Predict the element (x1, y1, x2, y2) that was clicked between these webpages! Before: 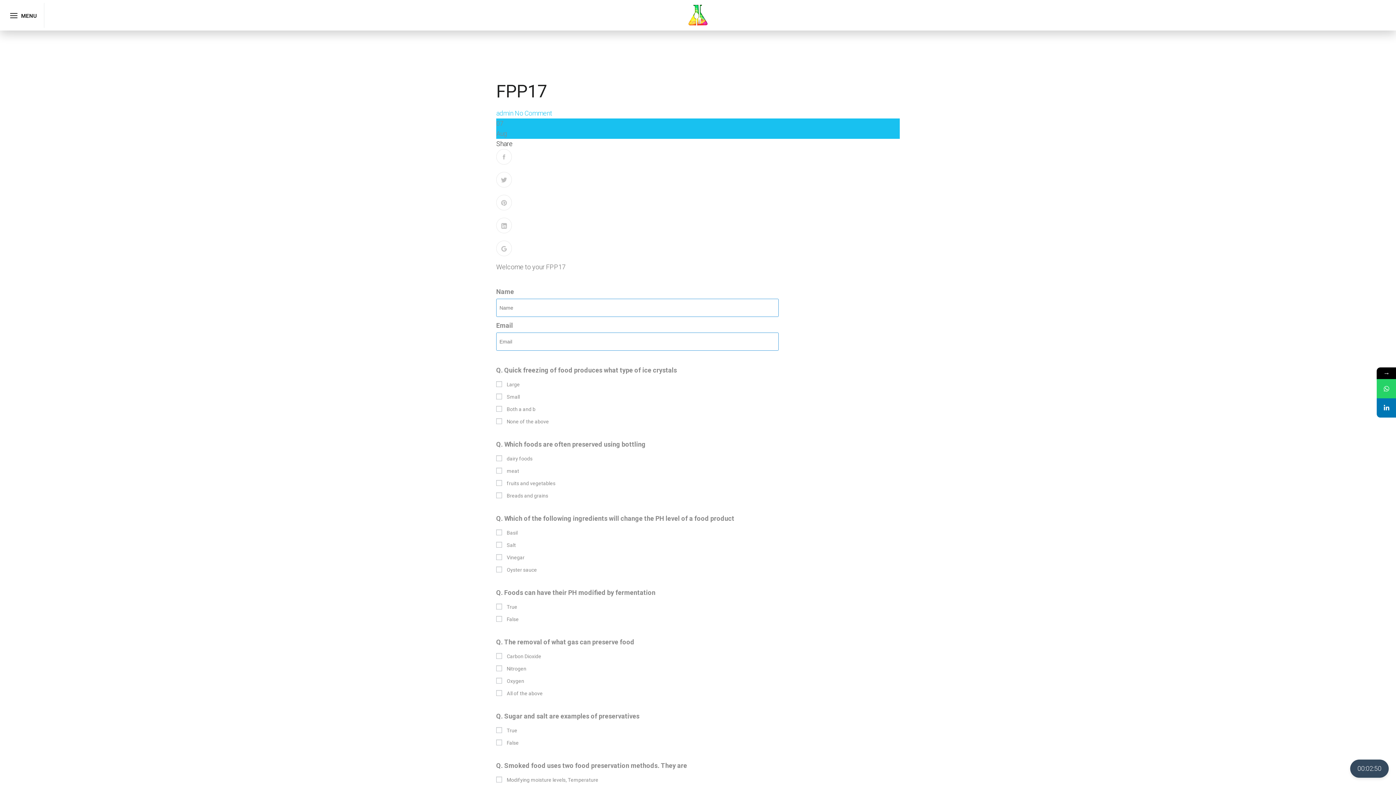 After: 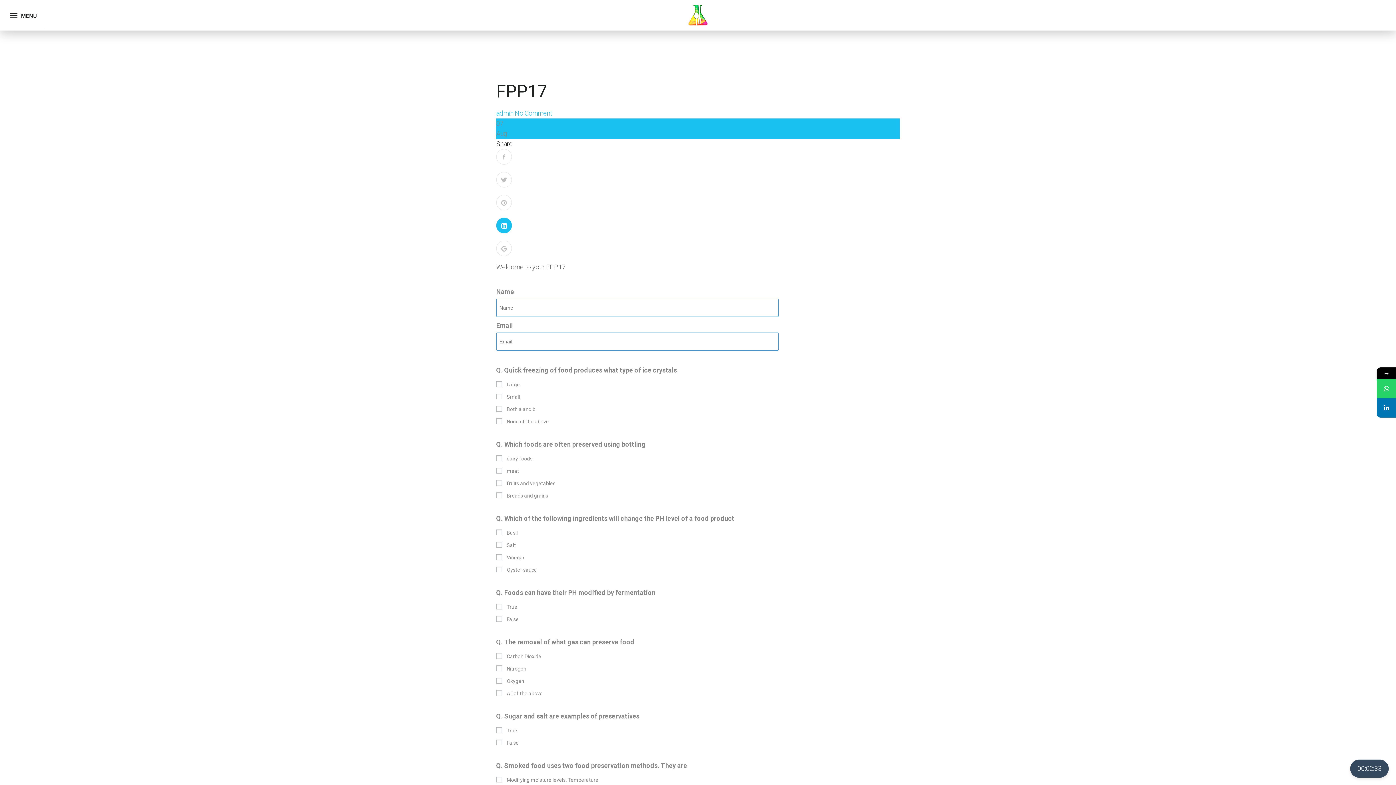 Action: bbox: (496, 217, 512, 233)